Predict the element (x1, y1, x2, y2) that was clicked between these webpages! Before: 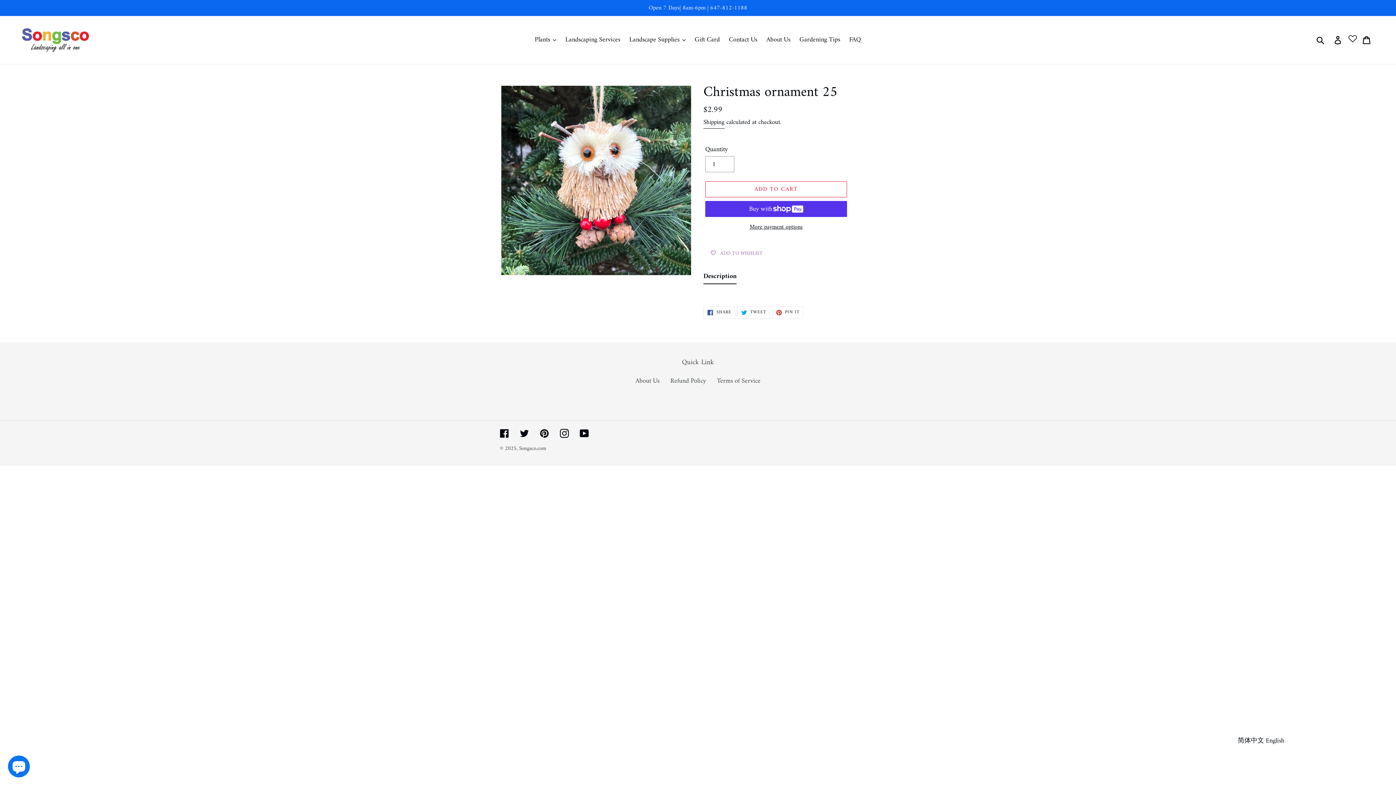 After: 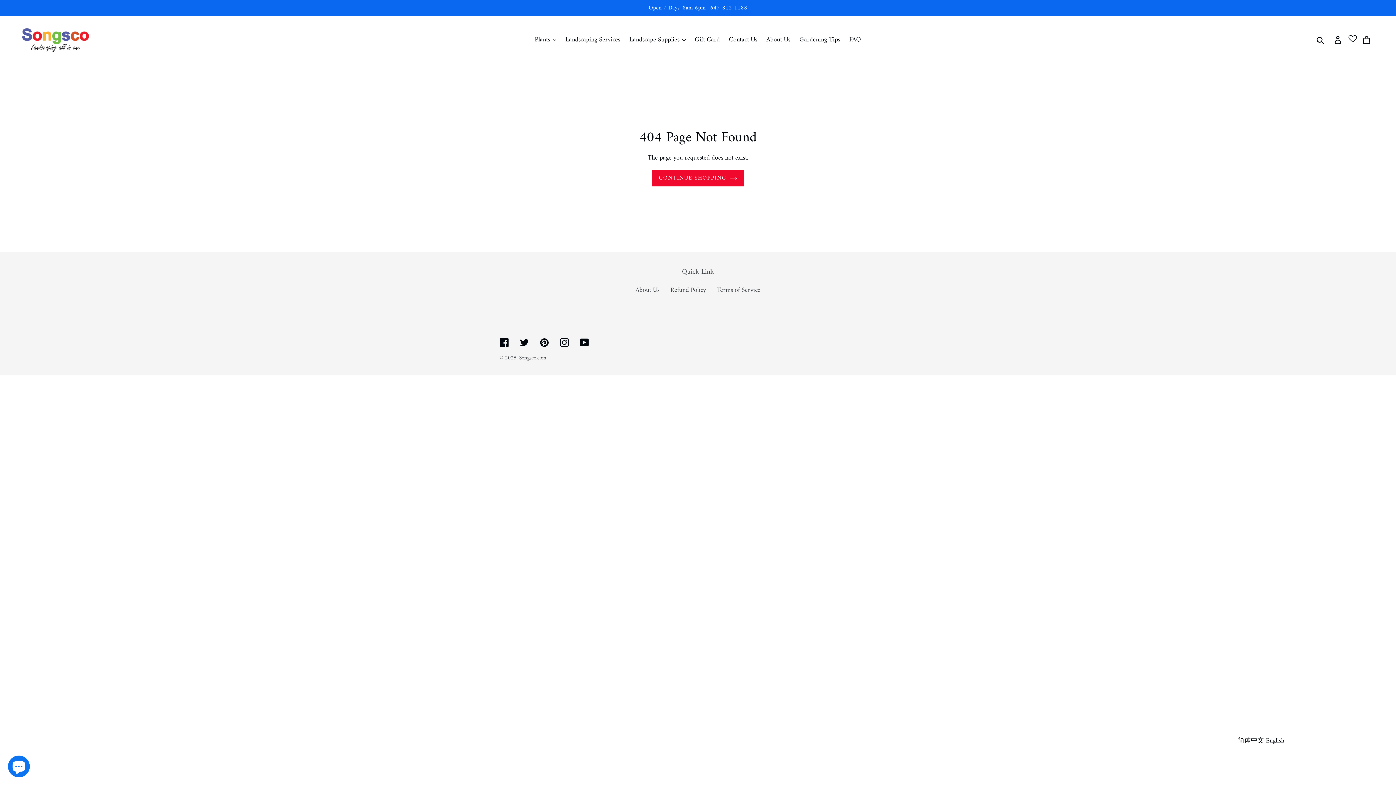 Action: label: Pinterest bbox: (540, 428, 549, 438)